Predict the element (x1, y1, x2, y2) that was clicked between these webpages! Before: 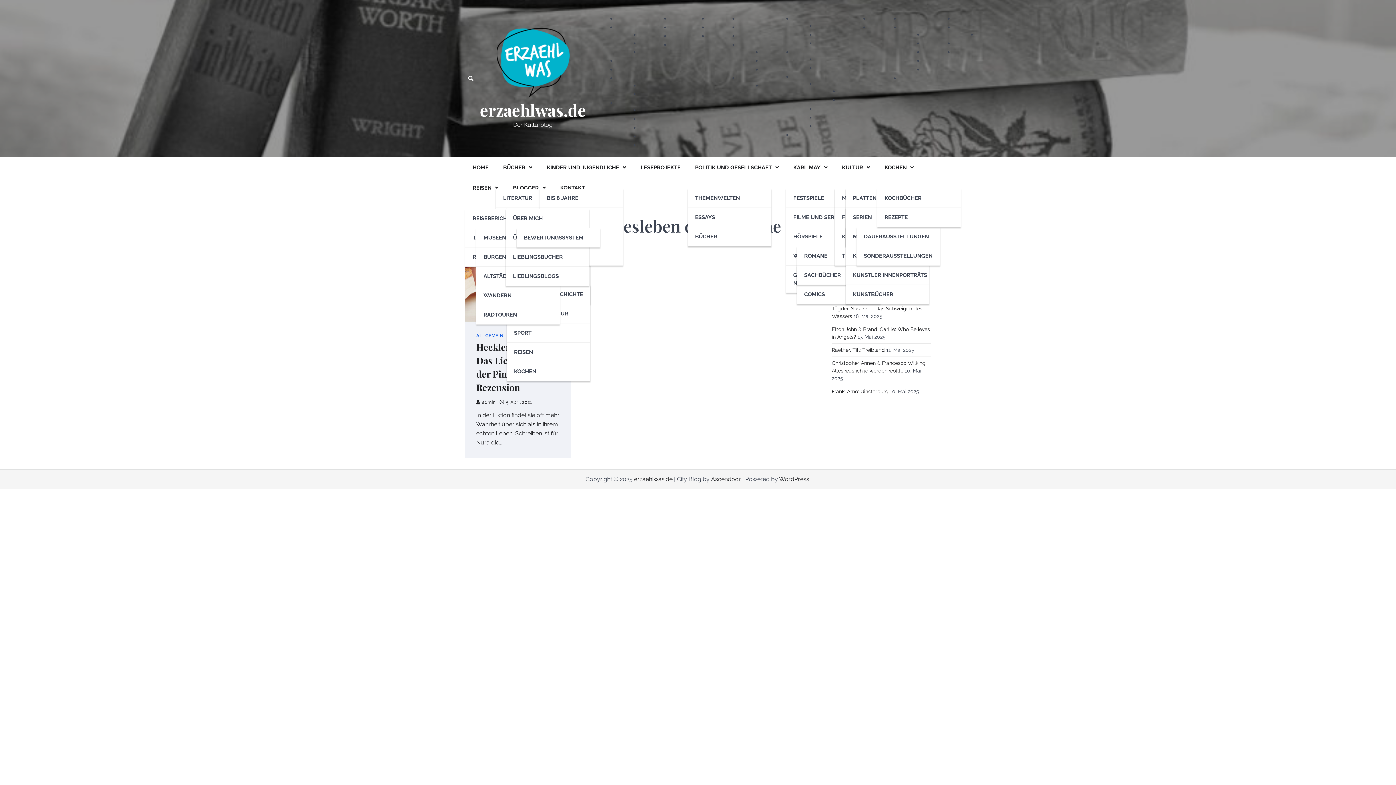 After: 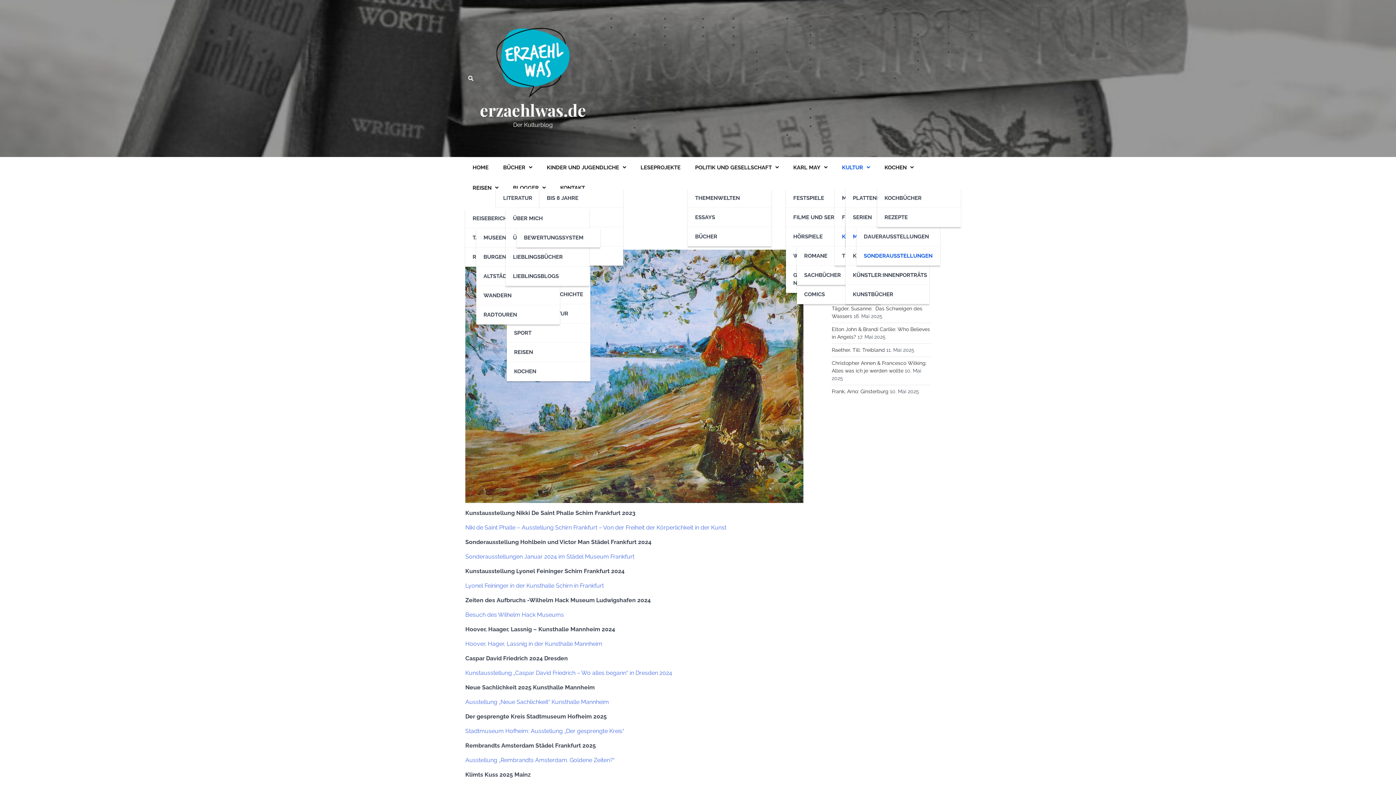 Action: bbox: (856, 246, 940, 265) label: SONDERAUSSTELLUNGEN